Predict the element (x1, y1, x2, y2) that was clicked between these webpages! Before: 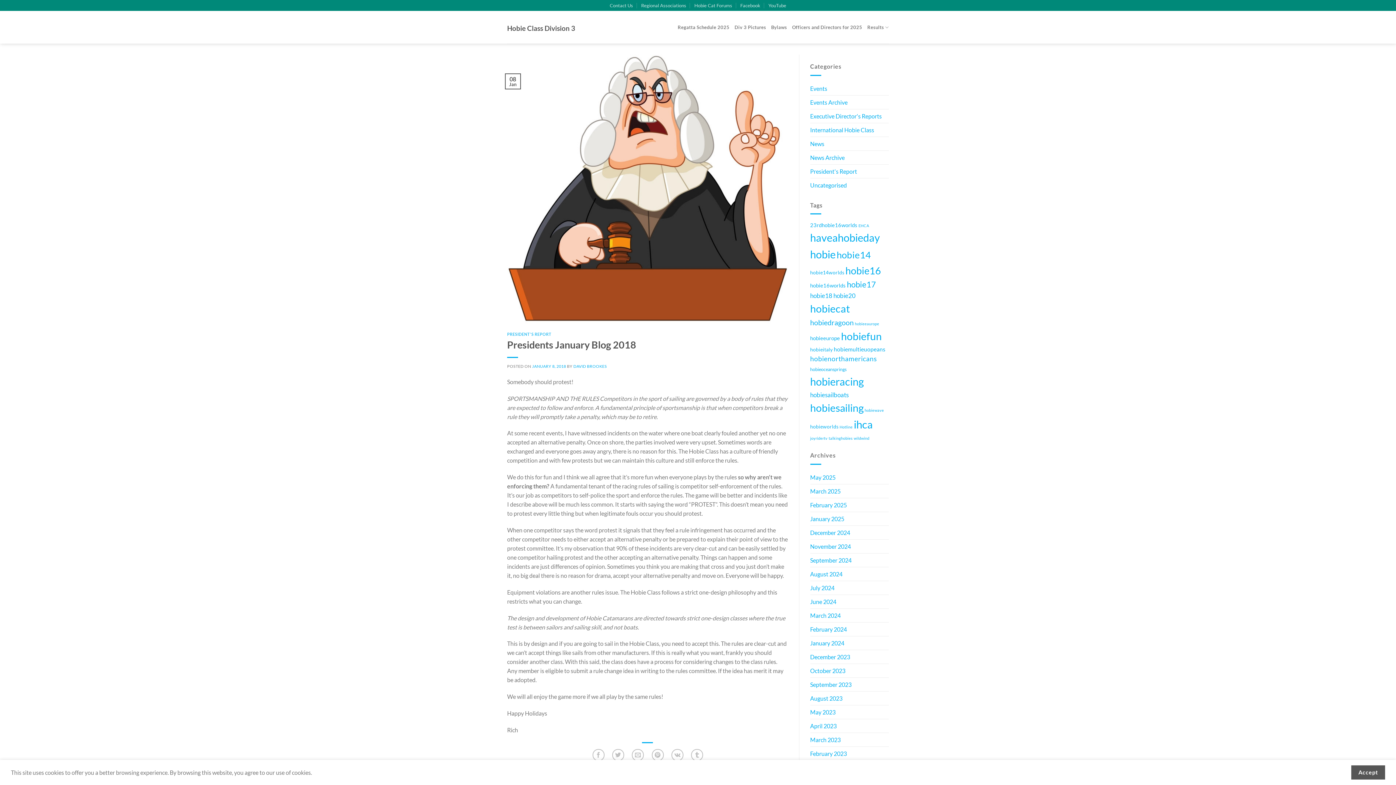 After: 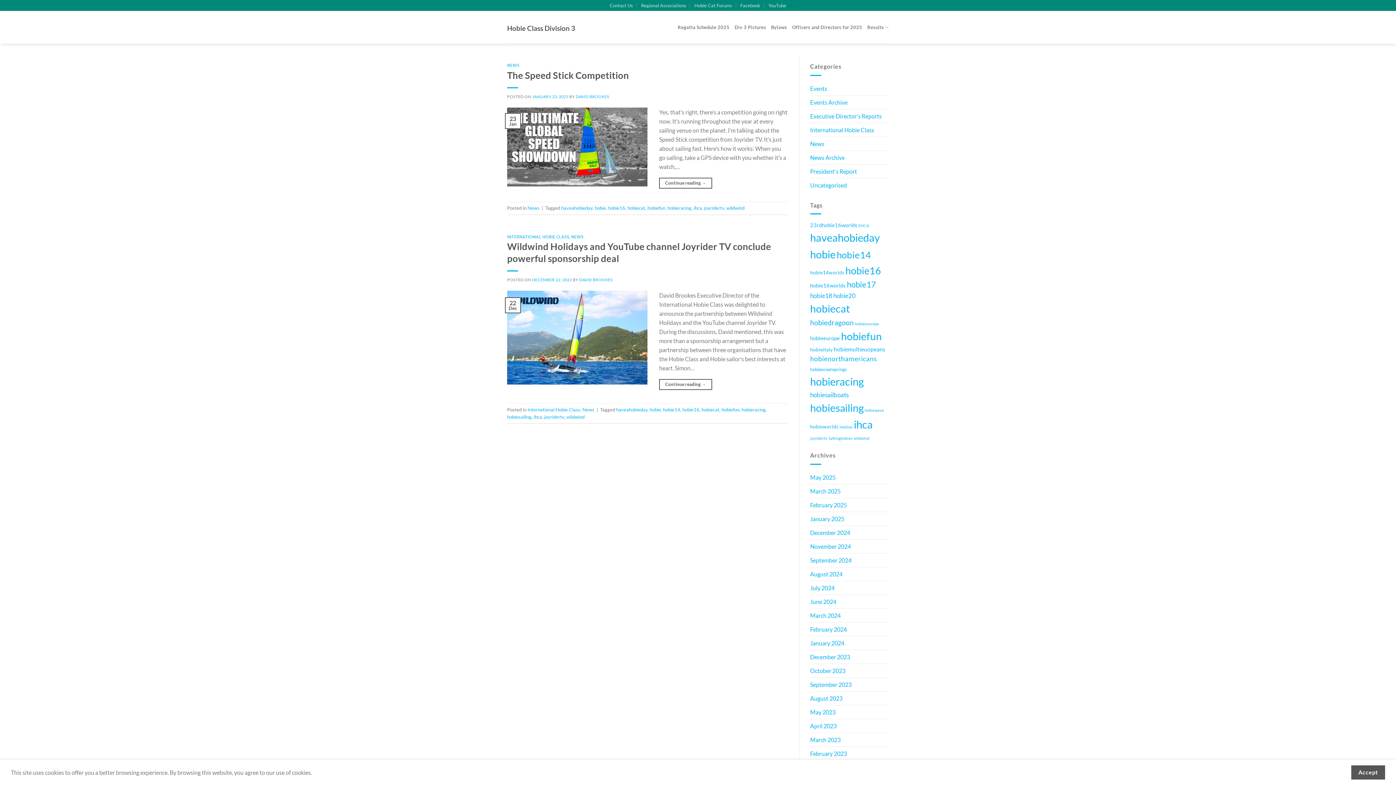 Action: bbox: (810, 436, 827, 440) label: joyridertv (2 items)